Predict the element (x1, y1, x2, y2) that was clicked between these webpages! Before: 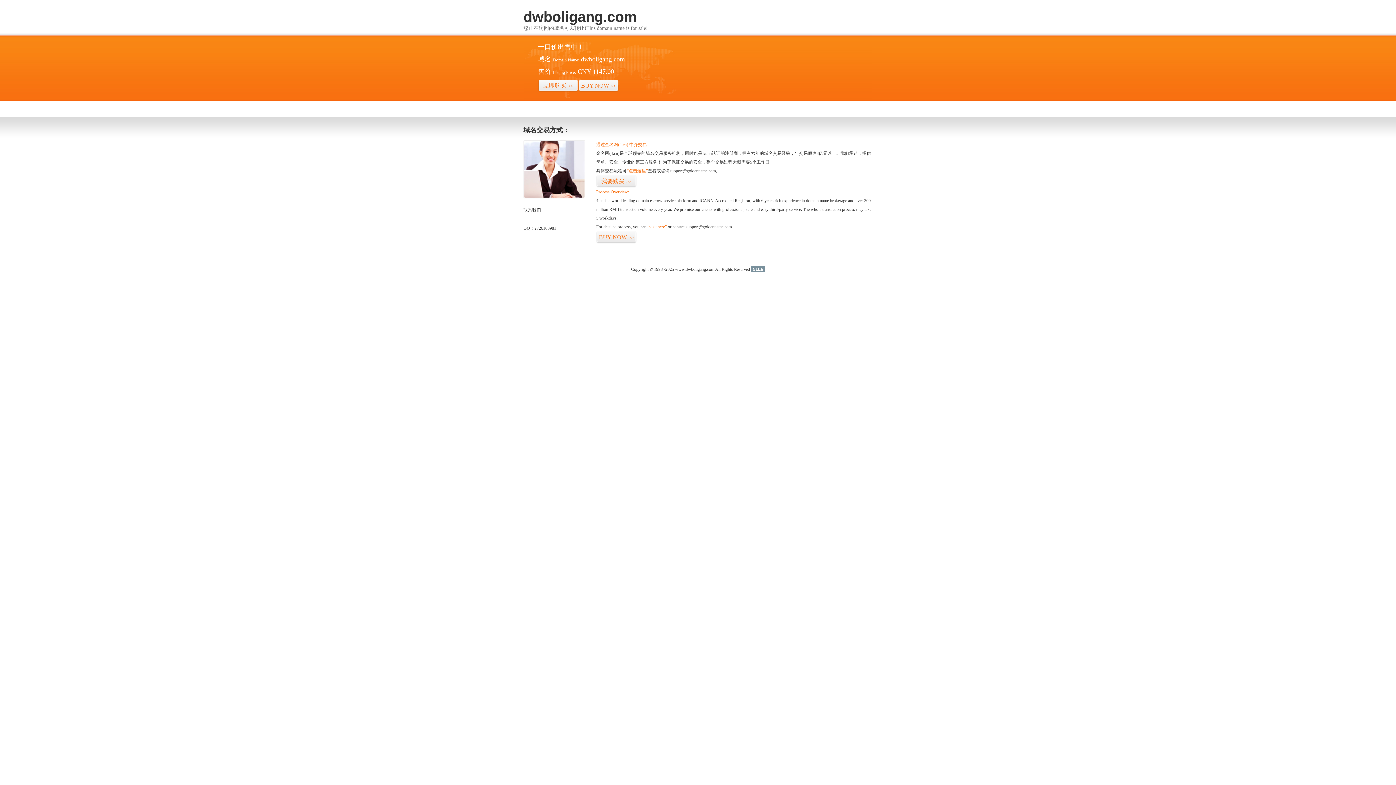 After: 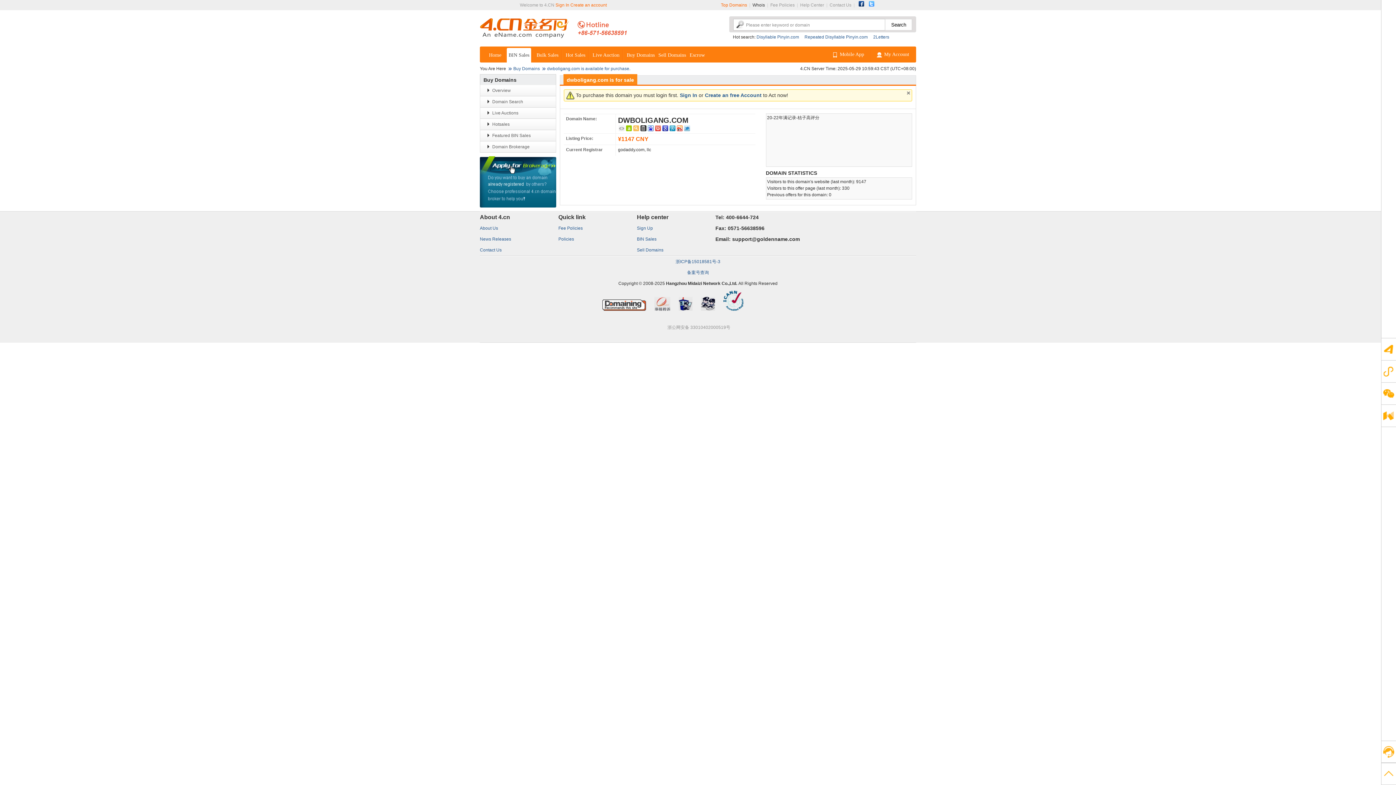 Action: label: “点击这里” bbox: (626, 168, 648, 173)